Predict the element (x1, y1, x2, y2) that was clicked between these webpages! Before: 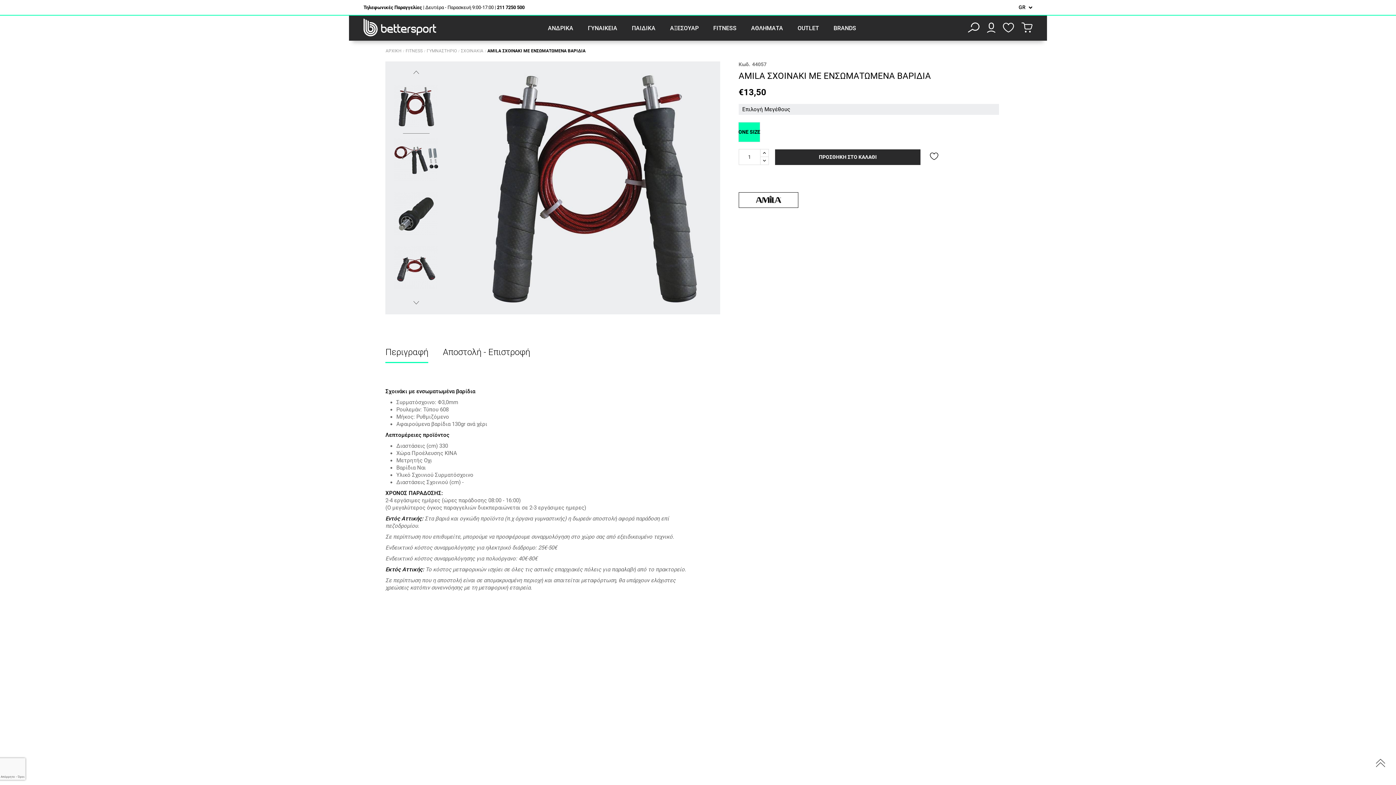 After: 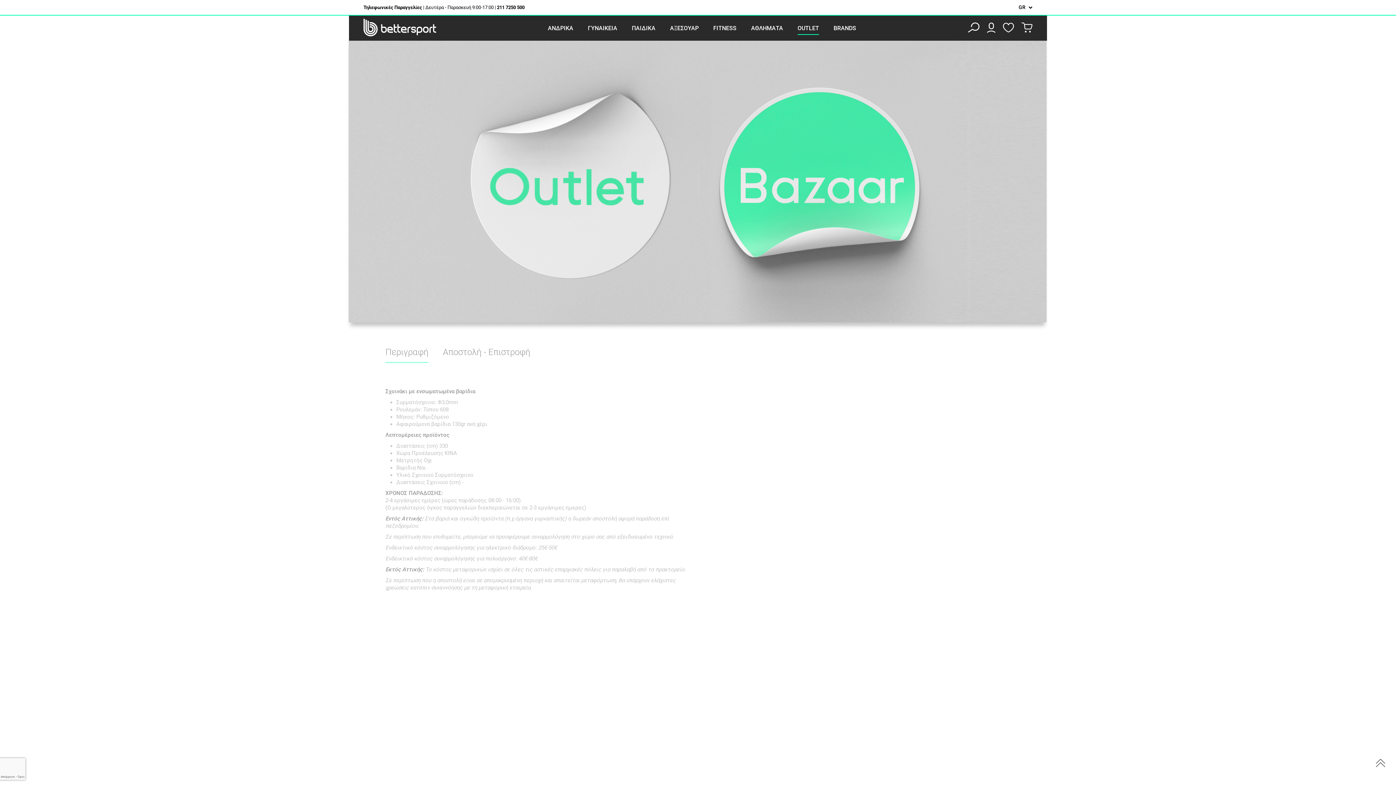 Action: label: OUTLET bbox: (790, 15, 826, 40)